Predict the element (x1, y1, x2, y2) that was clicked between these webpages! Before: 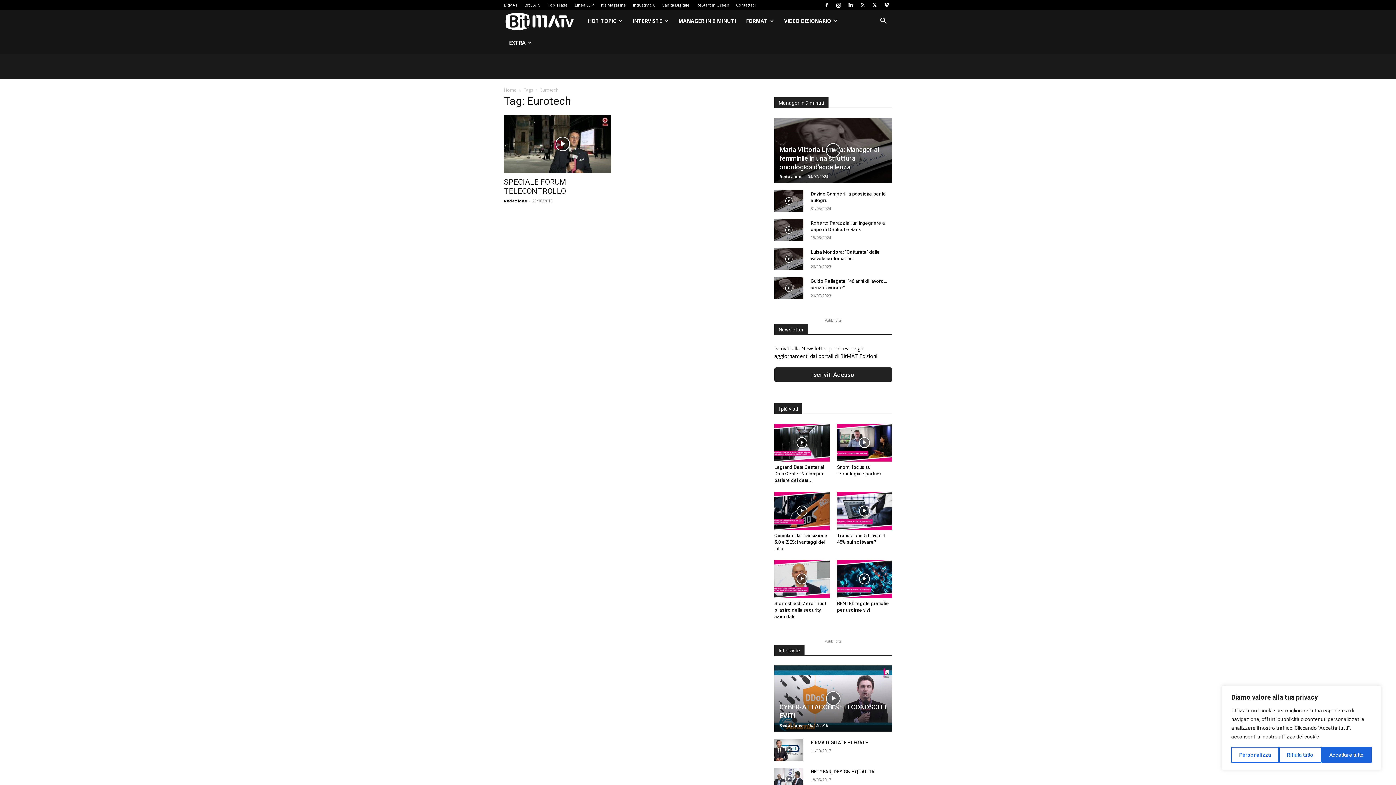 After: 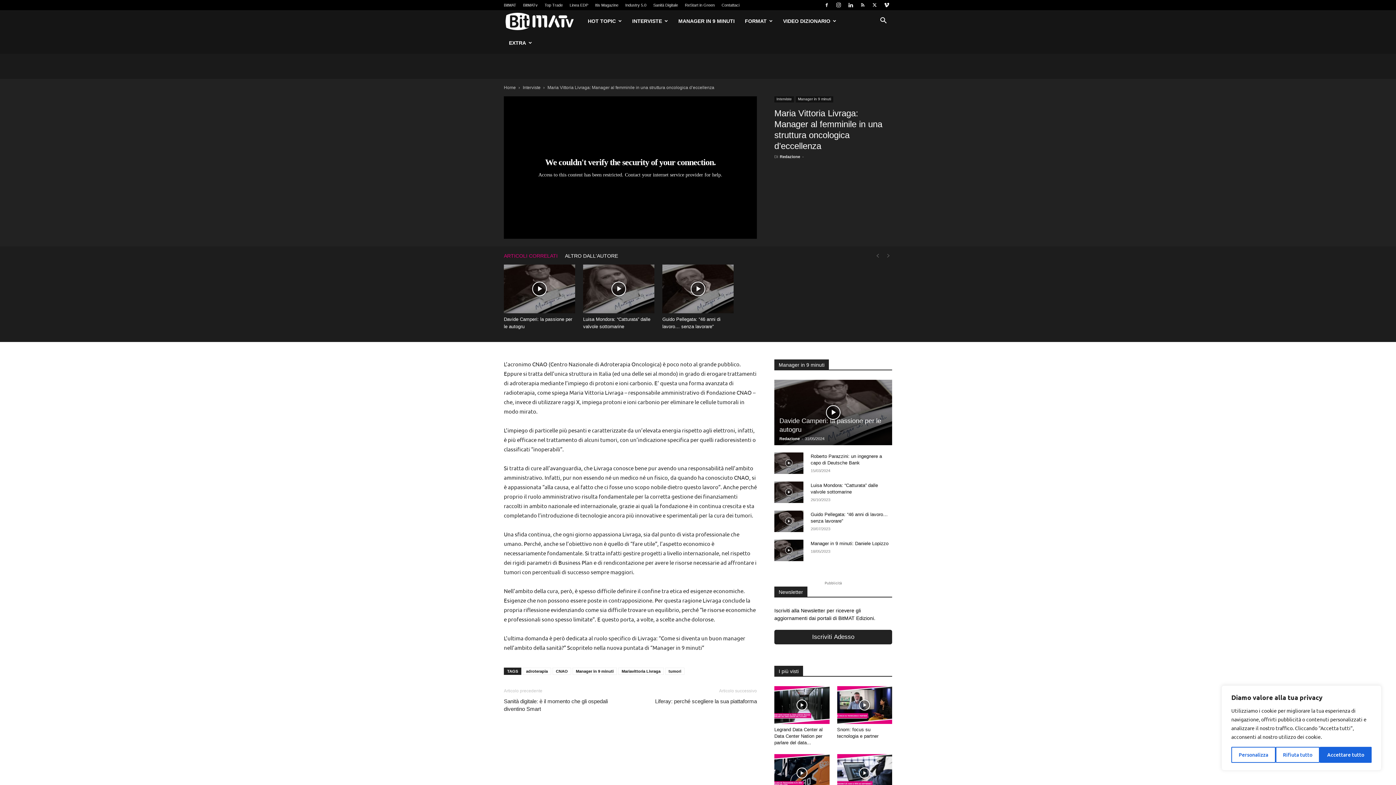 Action: bbox: (774, 144, 892, 209)